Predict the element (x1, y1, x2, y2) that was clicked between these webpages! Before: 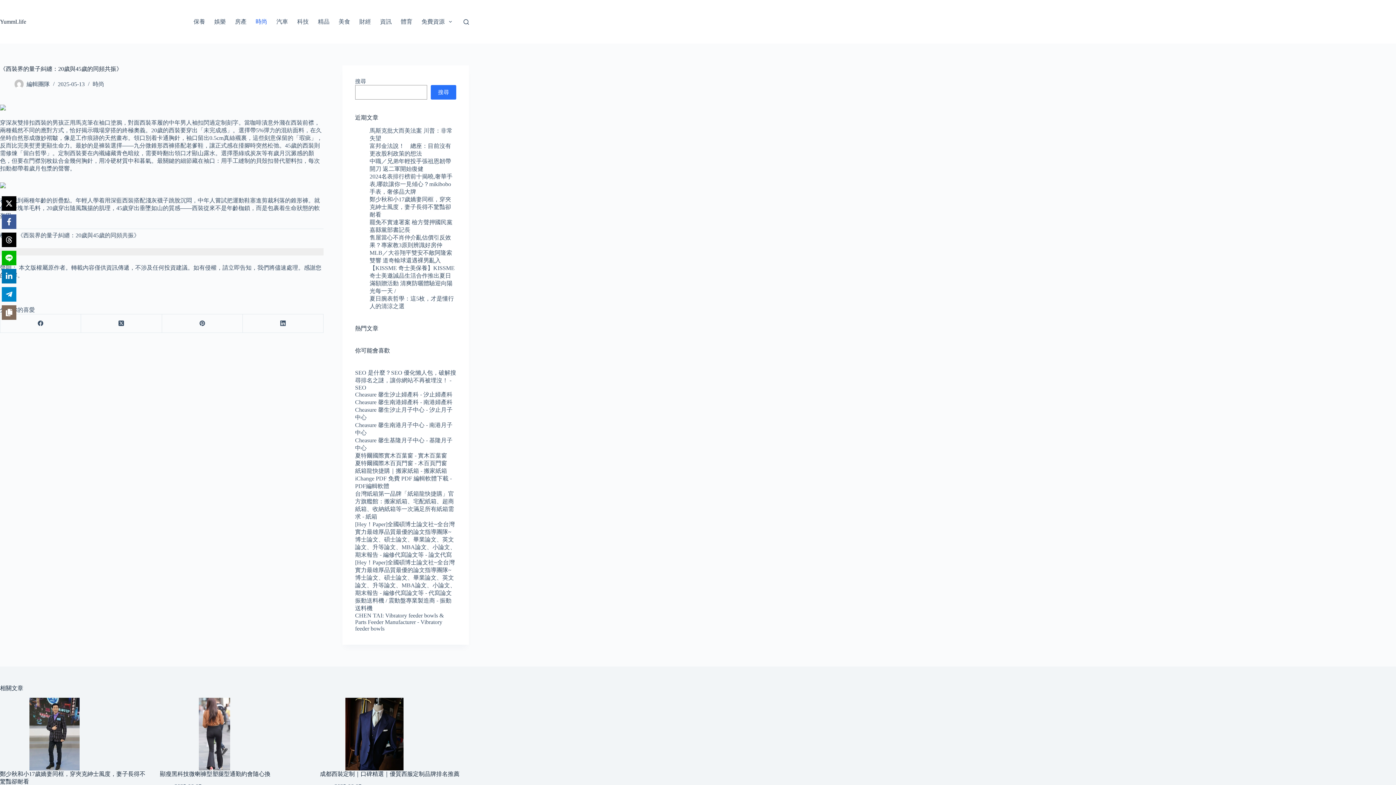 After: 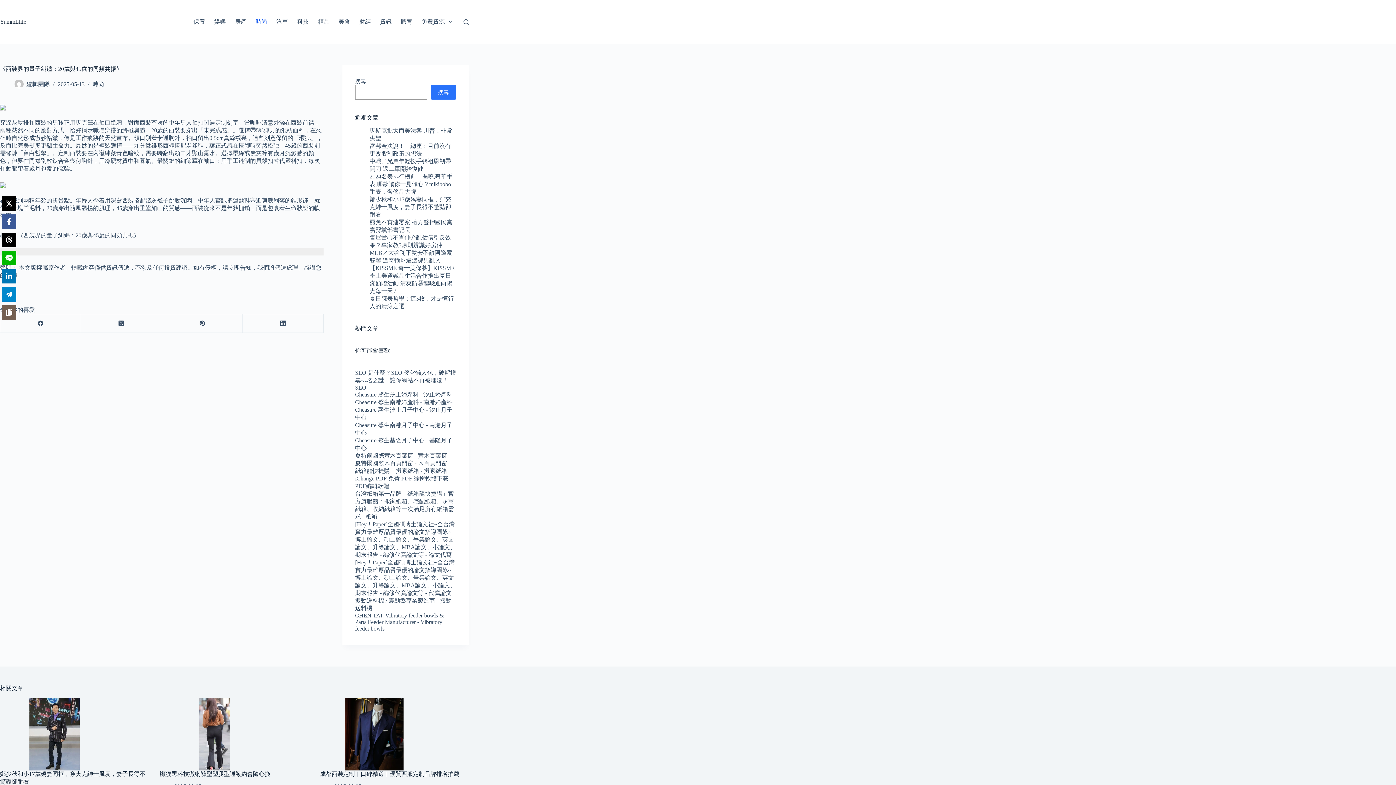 Action: bbox: (1, 305, 16, 320) label: Copy share link